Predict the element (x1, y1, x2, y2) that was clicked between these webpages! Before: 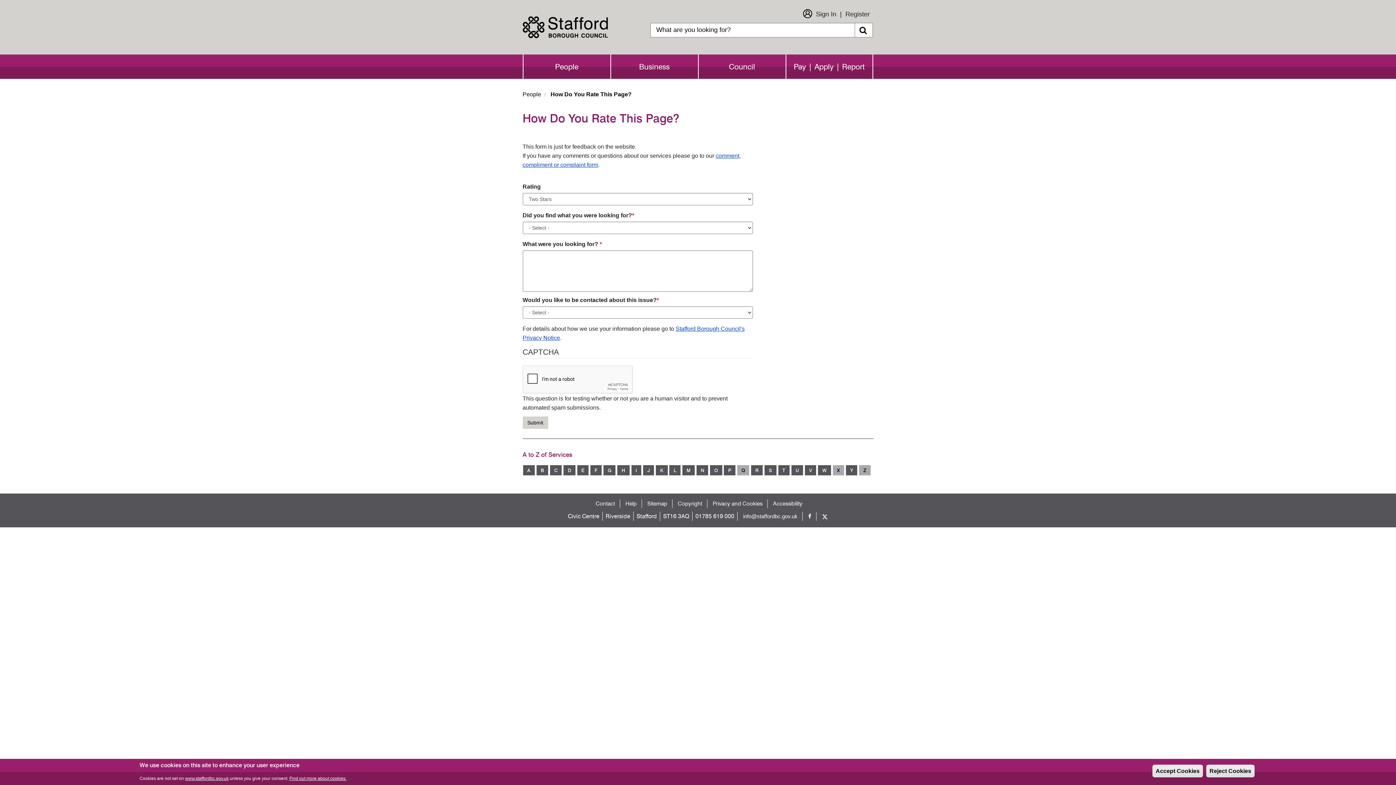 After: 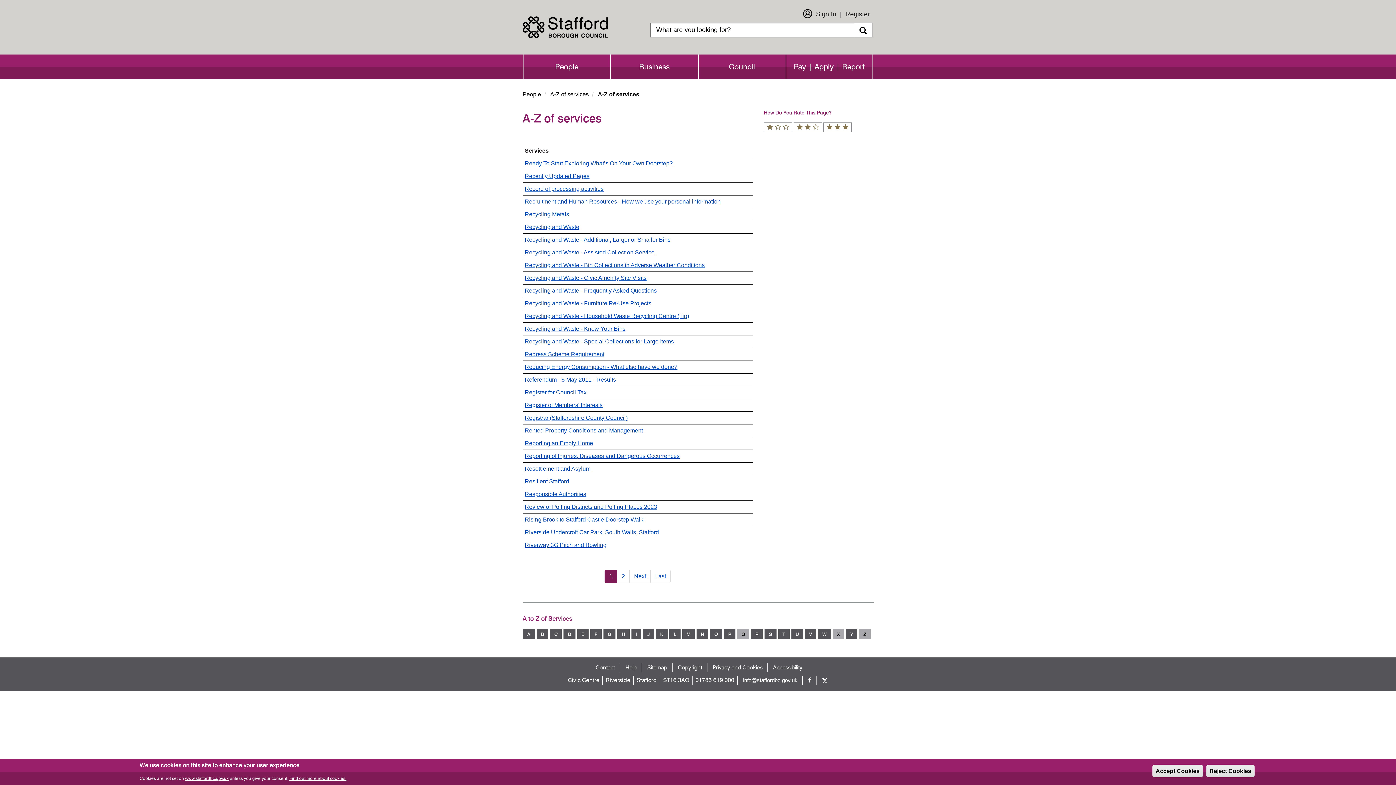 Action: label: R bbox: (751, 465, 763, 475)